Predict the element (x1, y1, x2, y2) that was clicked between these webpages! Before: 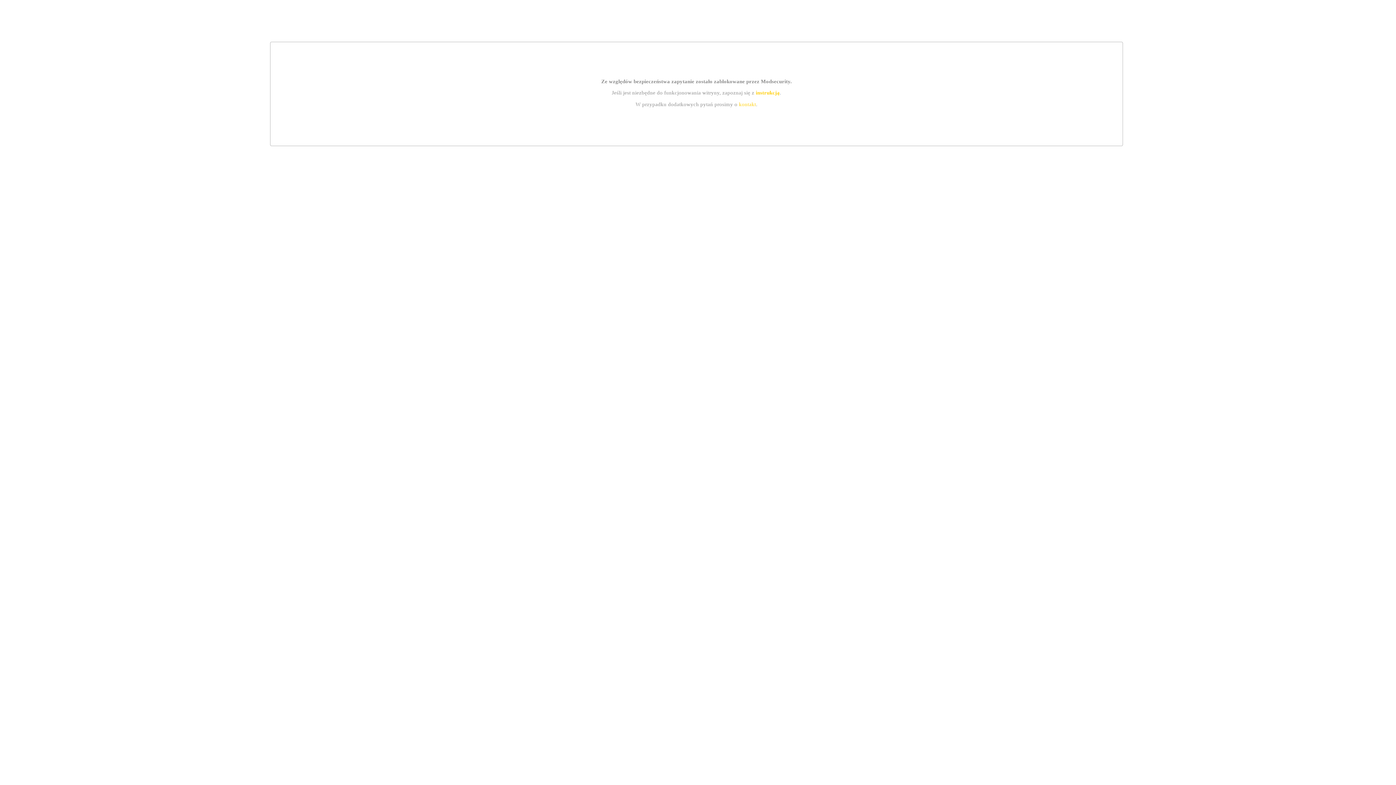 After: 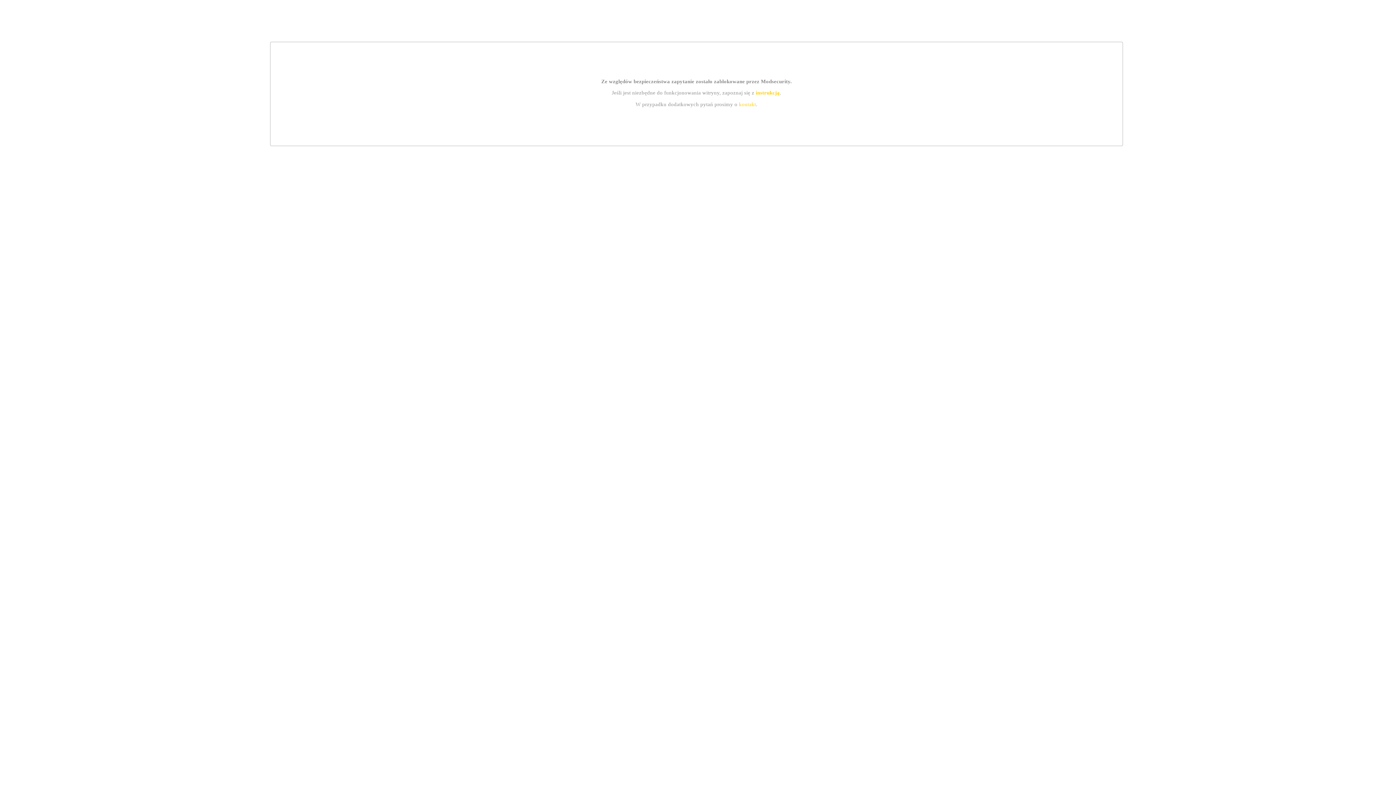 Action: label: instrukcją bbox: (755, 89, 779, 95)